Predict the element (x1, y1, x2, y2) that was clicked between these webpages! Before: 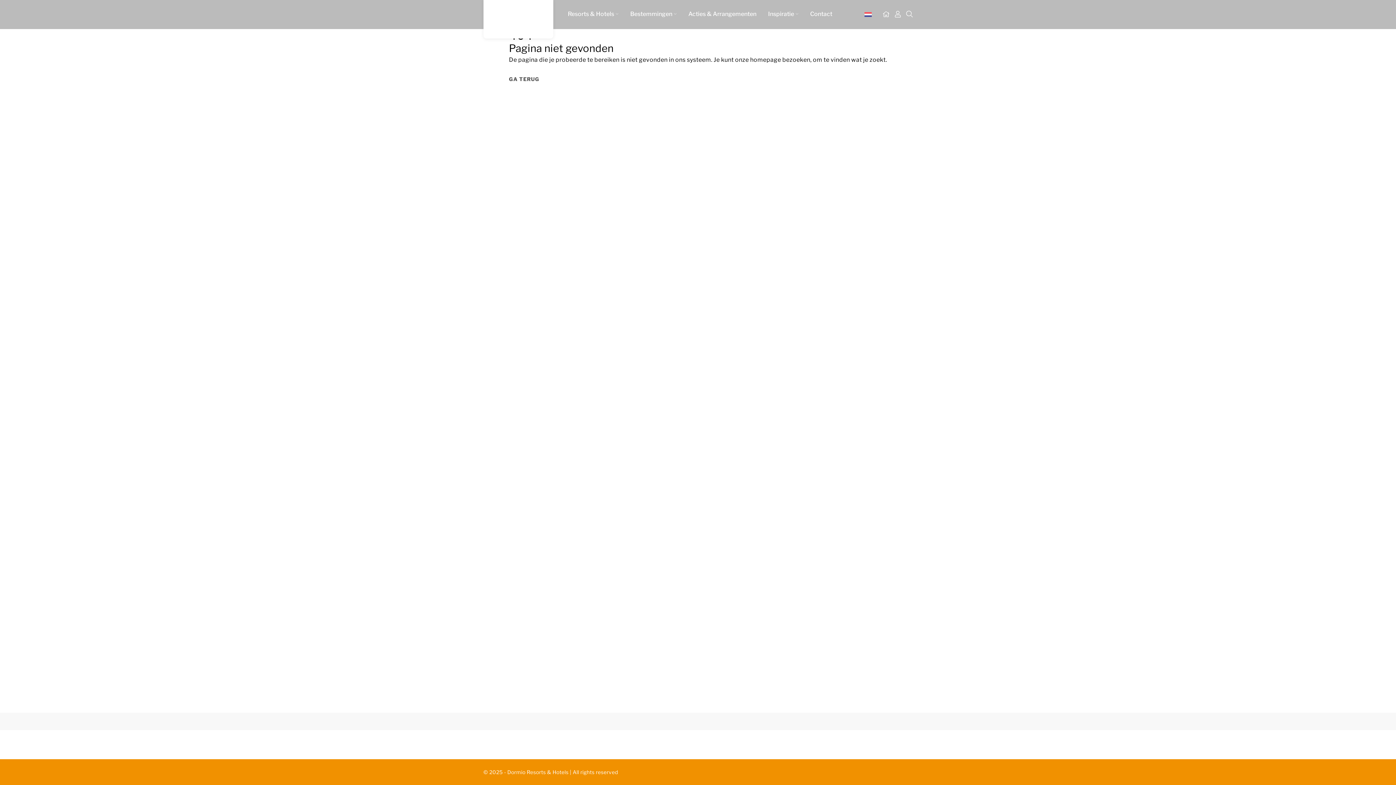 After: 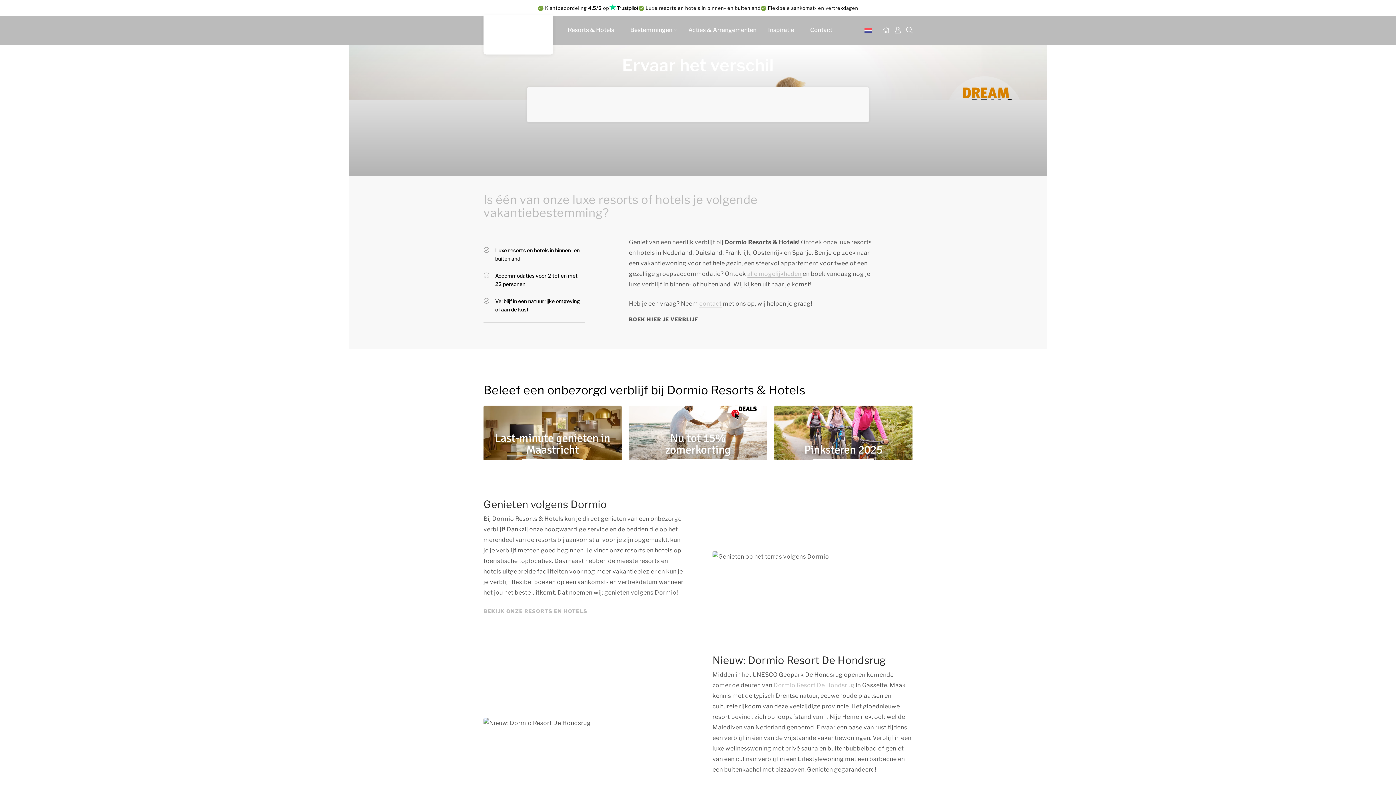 Action: bbox: (509, 76, 539, 82) label: GA TERUG